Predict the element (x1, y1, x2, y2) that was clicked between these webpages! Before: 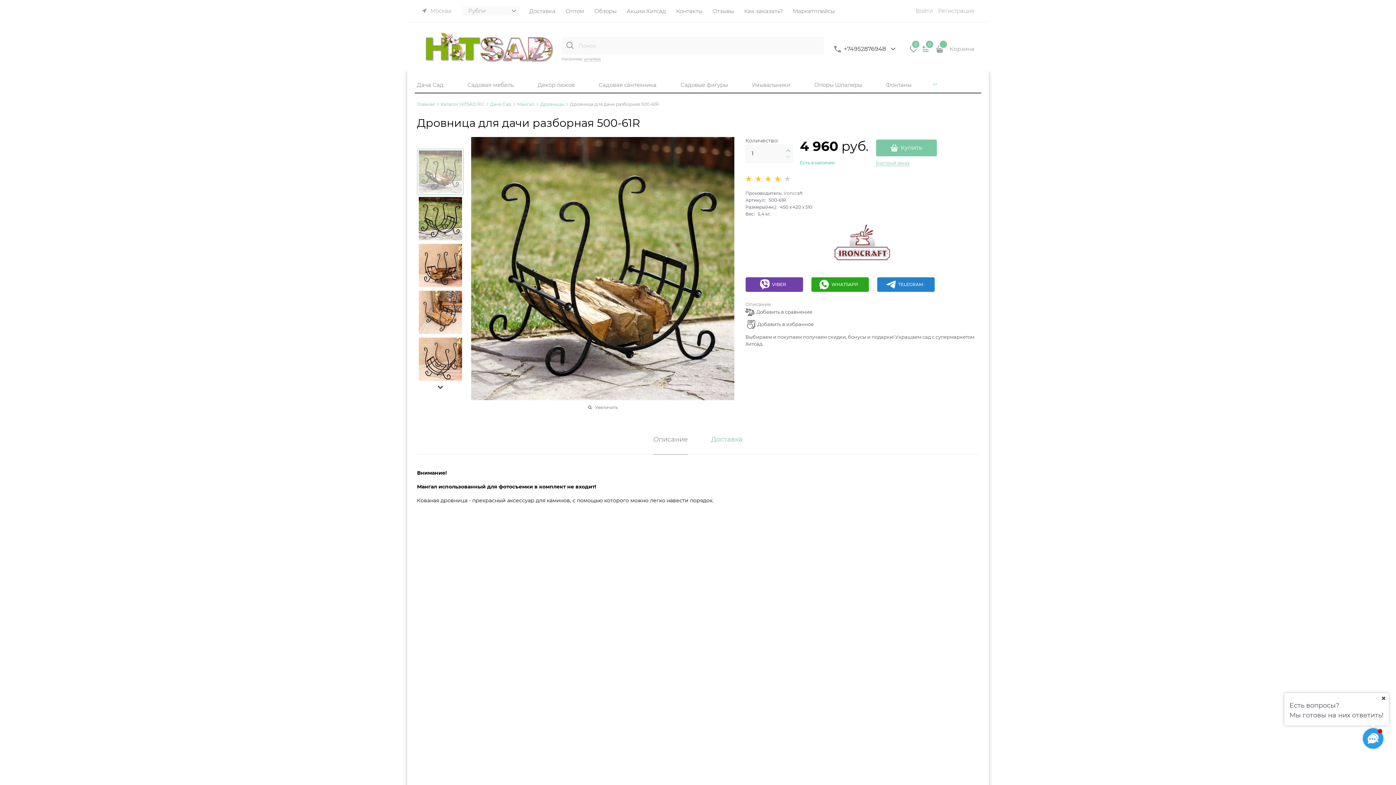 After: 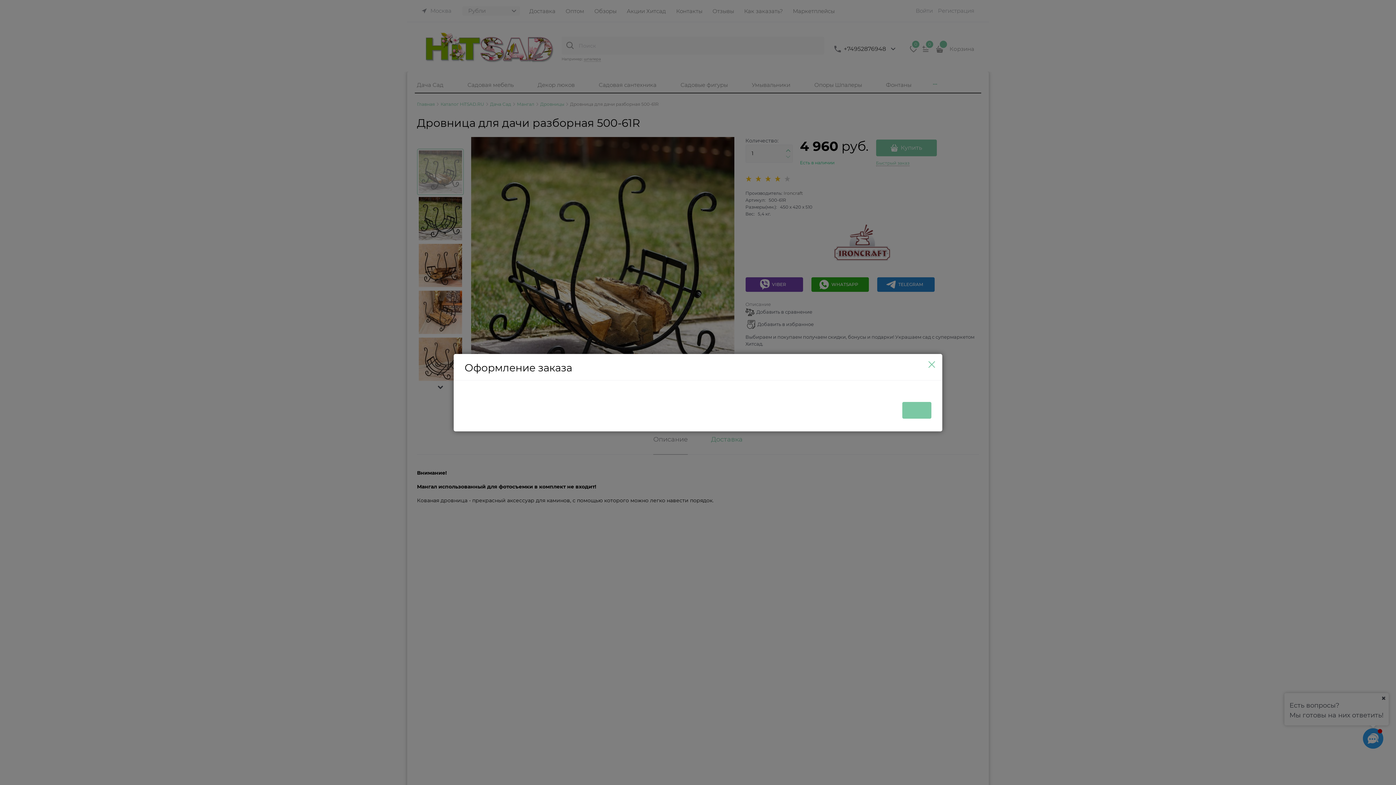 Action: label: Быстрый заказ bbox: (876, 160, 909, 166)